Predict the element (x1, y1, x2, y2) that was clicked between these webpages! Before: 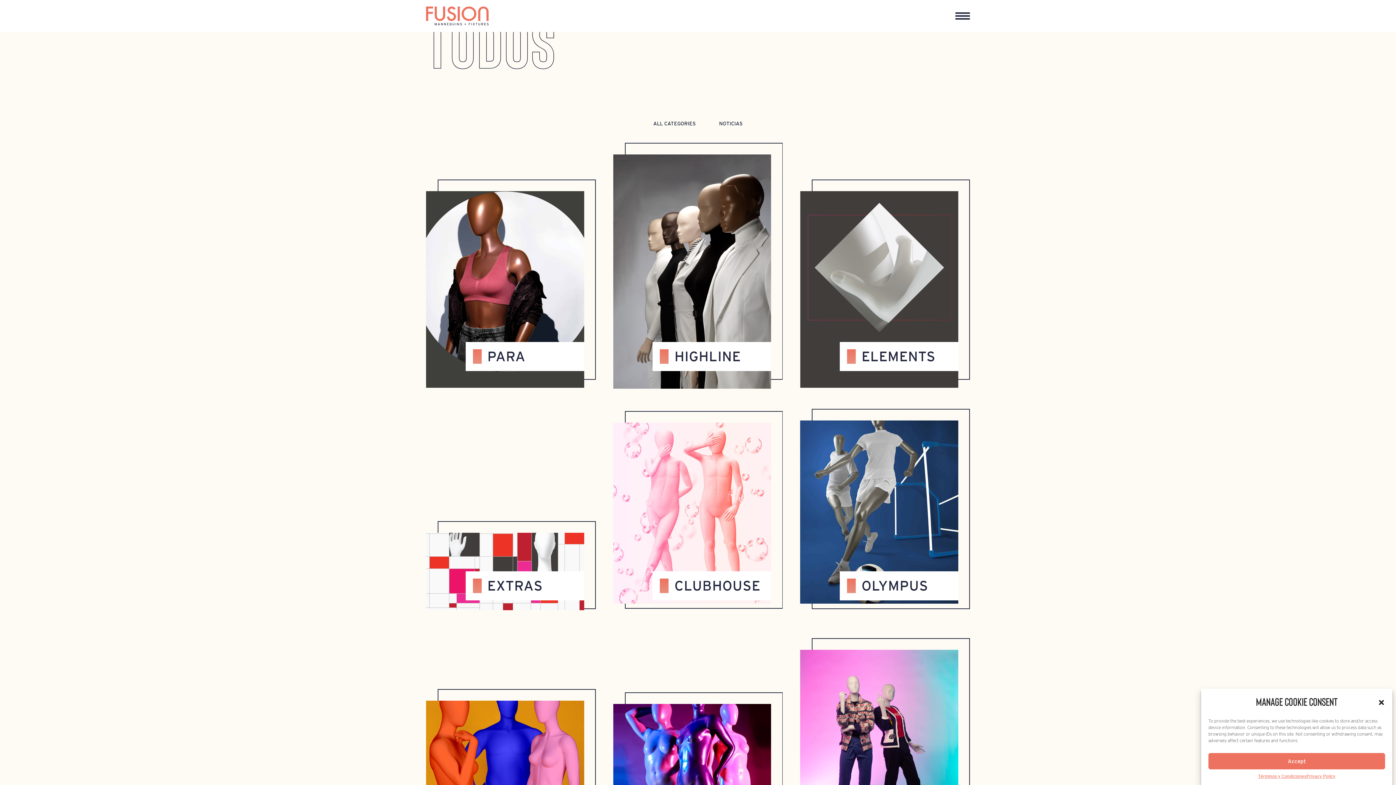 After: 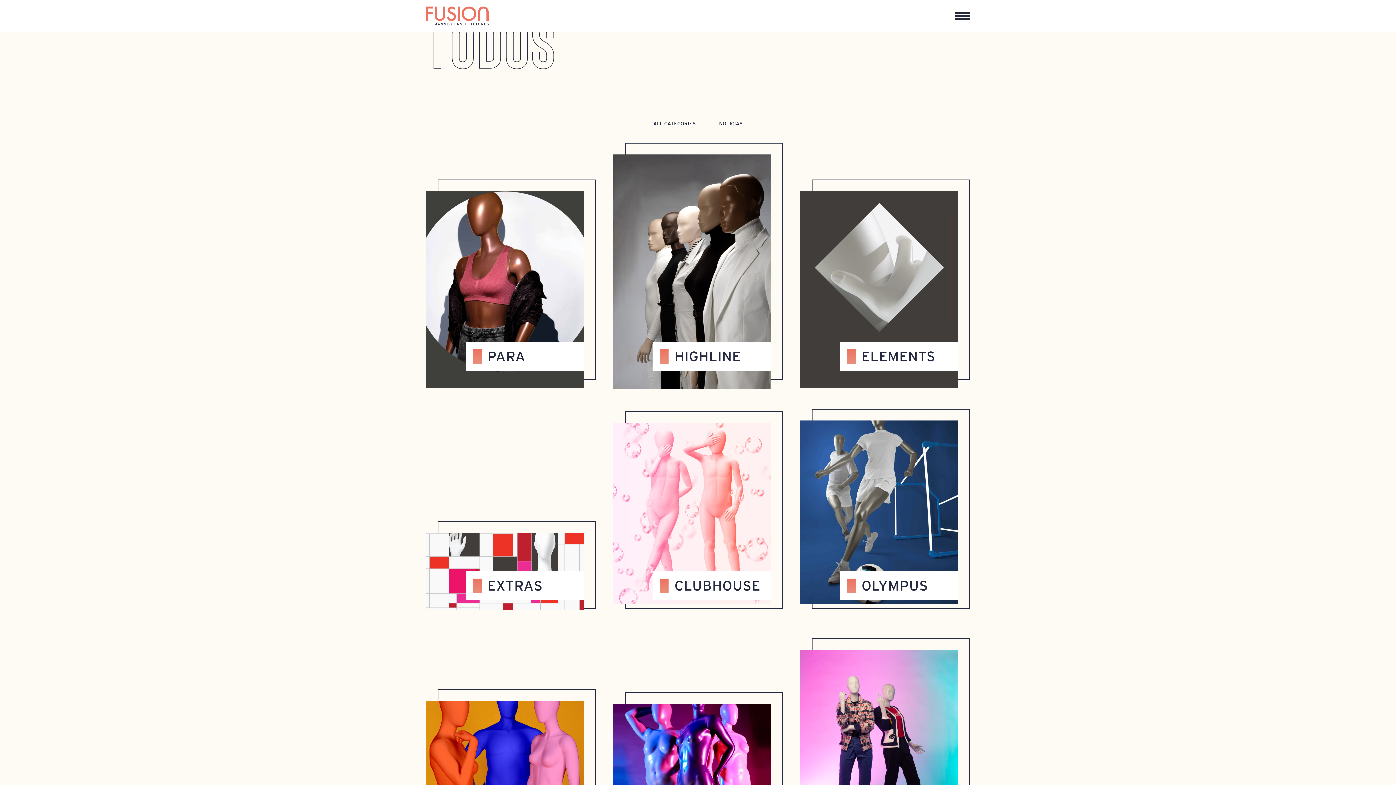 Action: bbox: (1208, 753, 1385, 769) label: Accept